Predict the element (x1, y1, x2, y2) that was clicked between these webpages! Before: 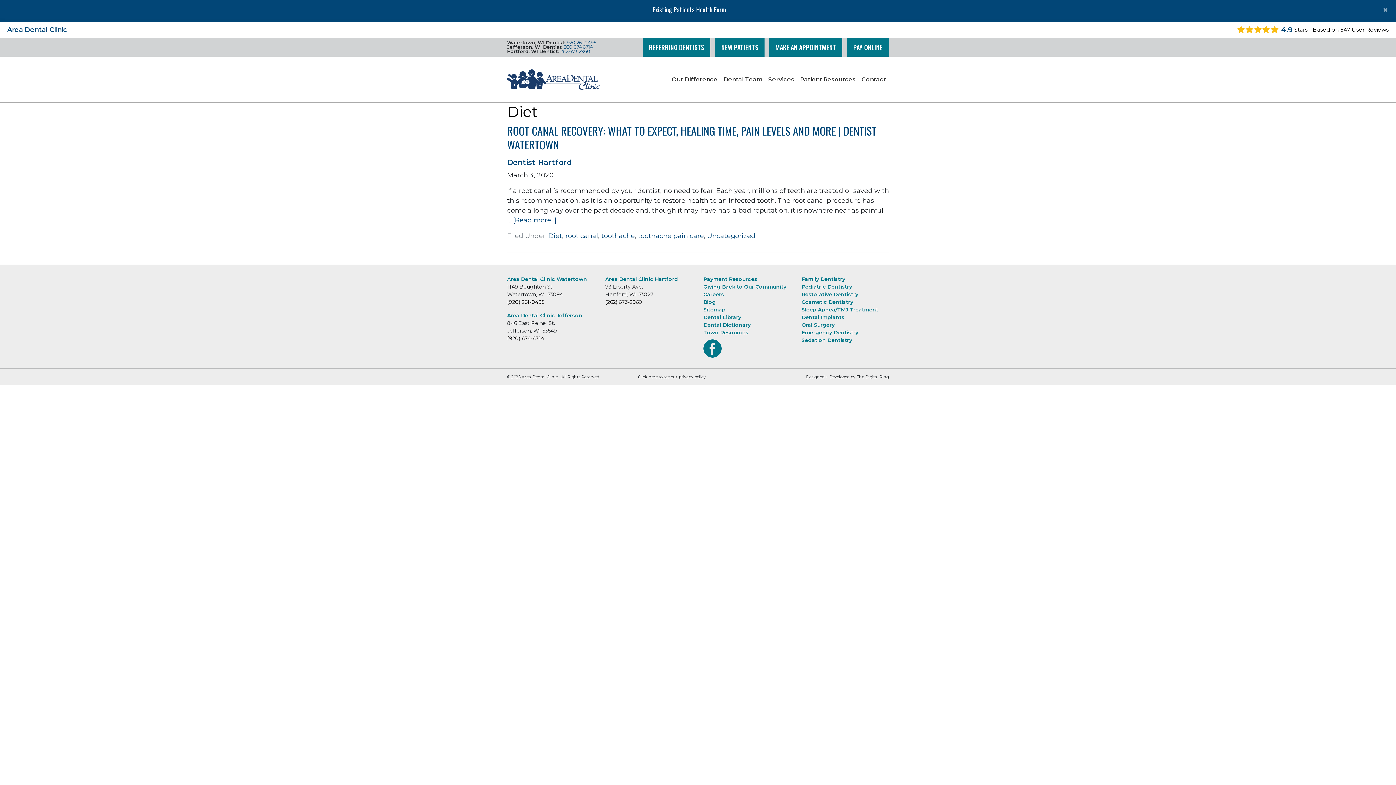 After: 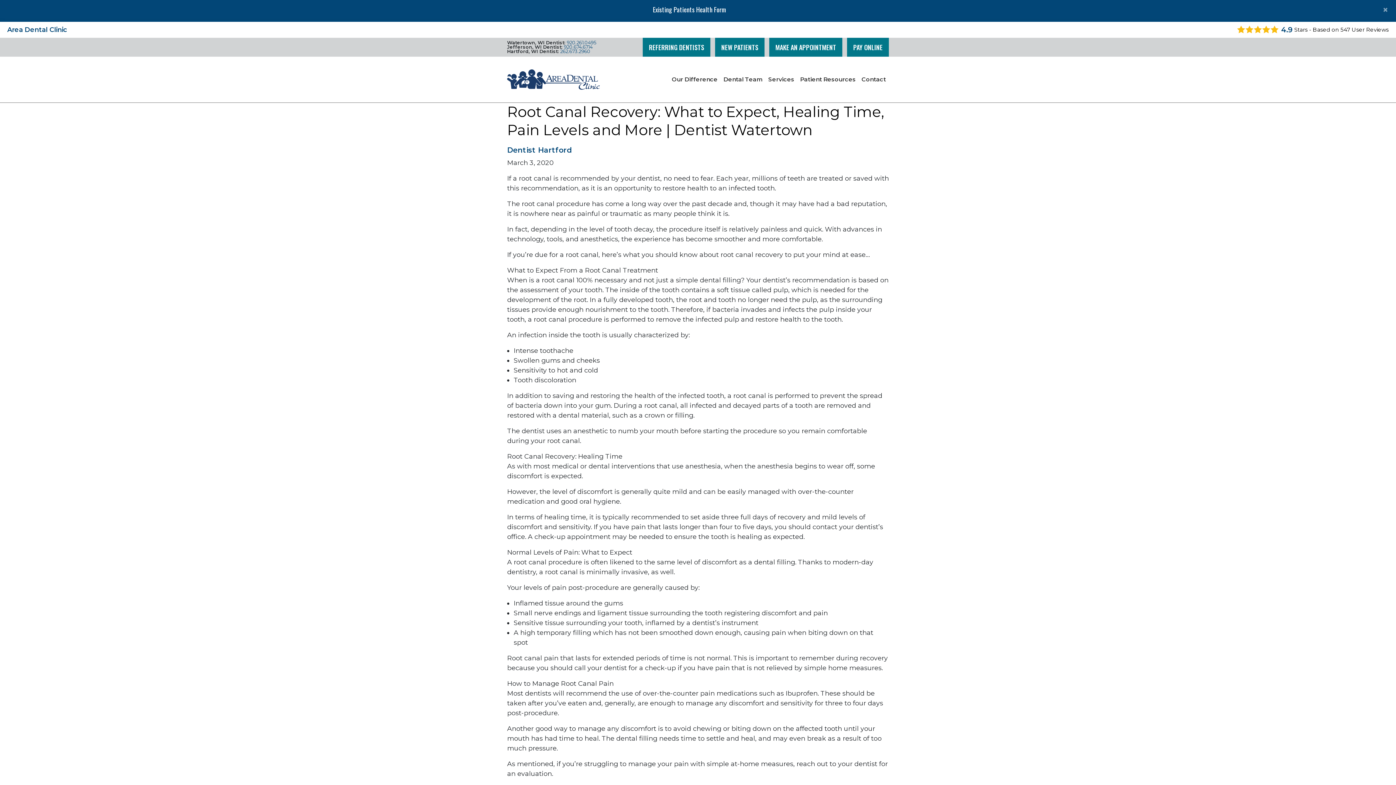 Action: label: [Read more...]
about Root Canal Recovery: What to Expect, Healing Time, Pain Levels and More | Dentist Watertown bbox: (513, 216, 556, 224)